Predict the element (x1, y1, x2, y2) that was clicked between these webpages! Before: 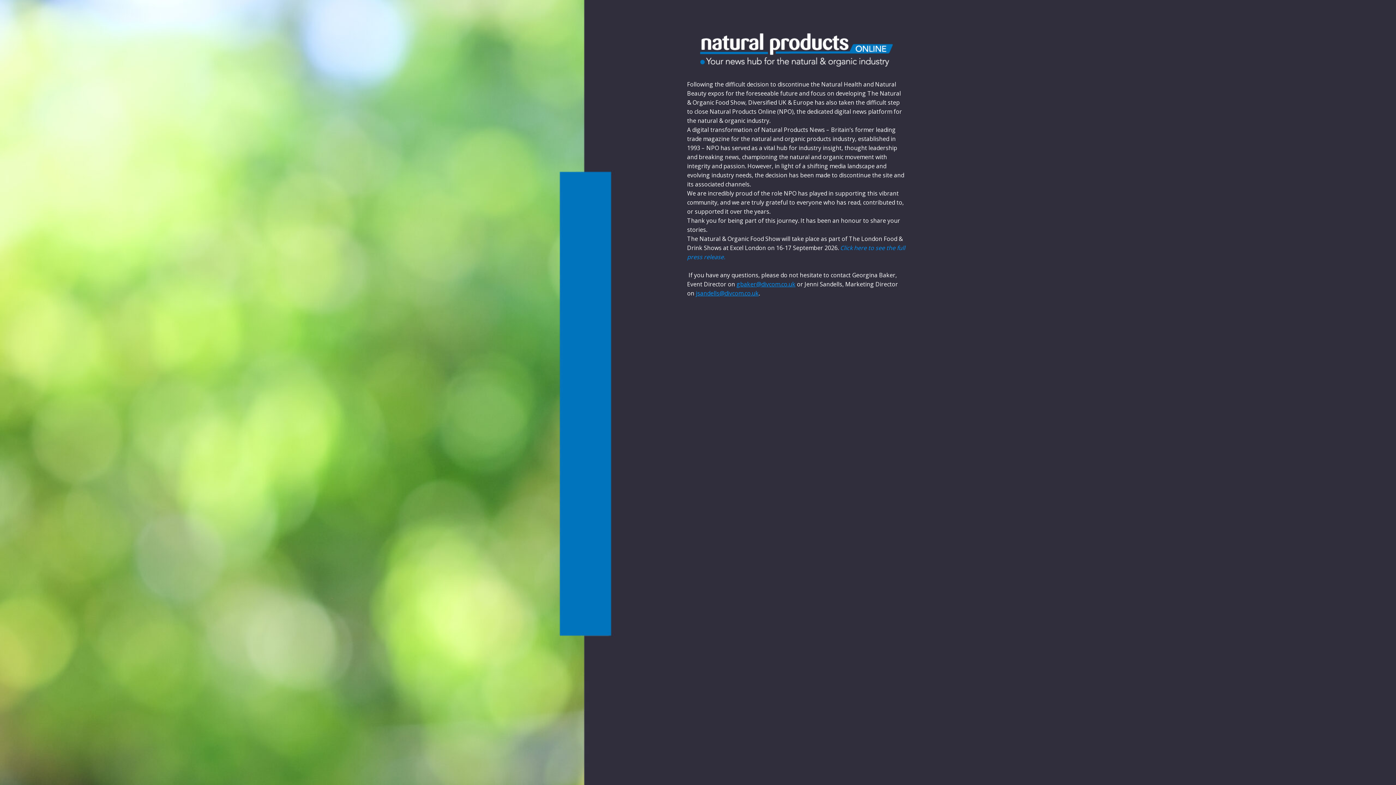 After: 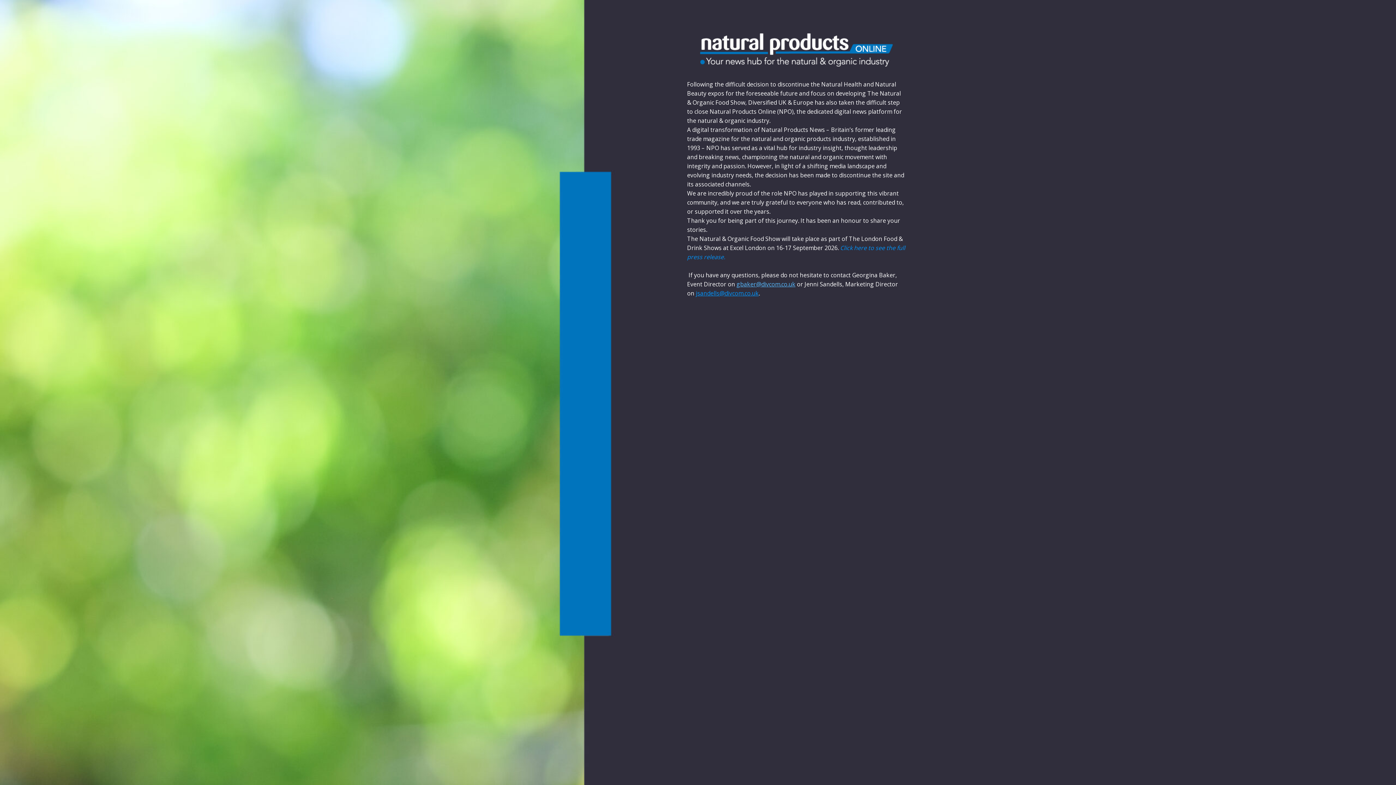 Action: bbox: (736, 280, 795, 288) label: gbaker@divcom.co.uk